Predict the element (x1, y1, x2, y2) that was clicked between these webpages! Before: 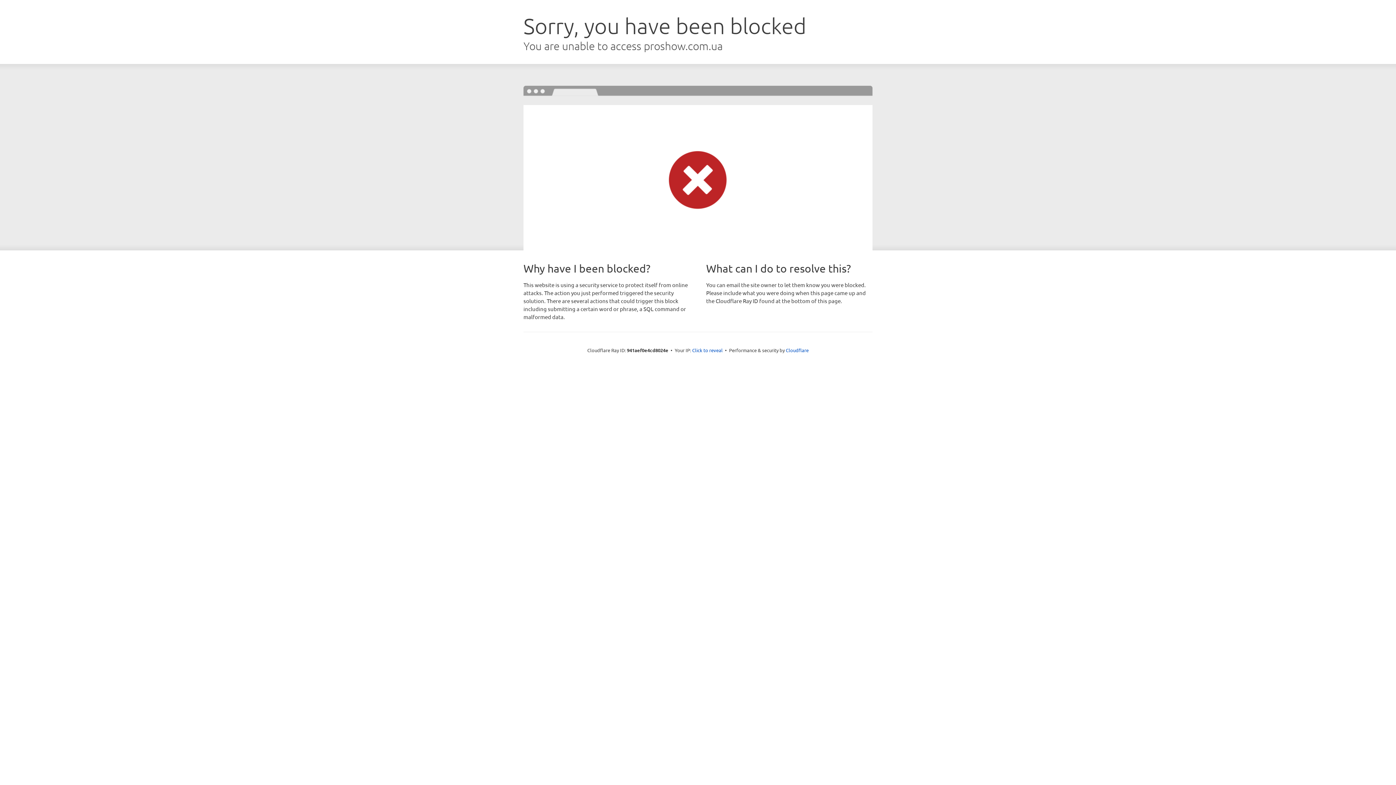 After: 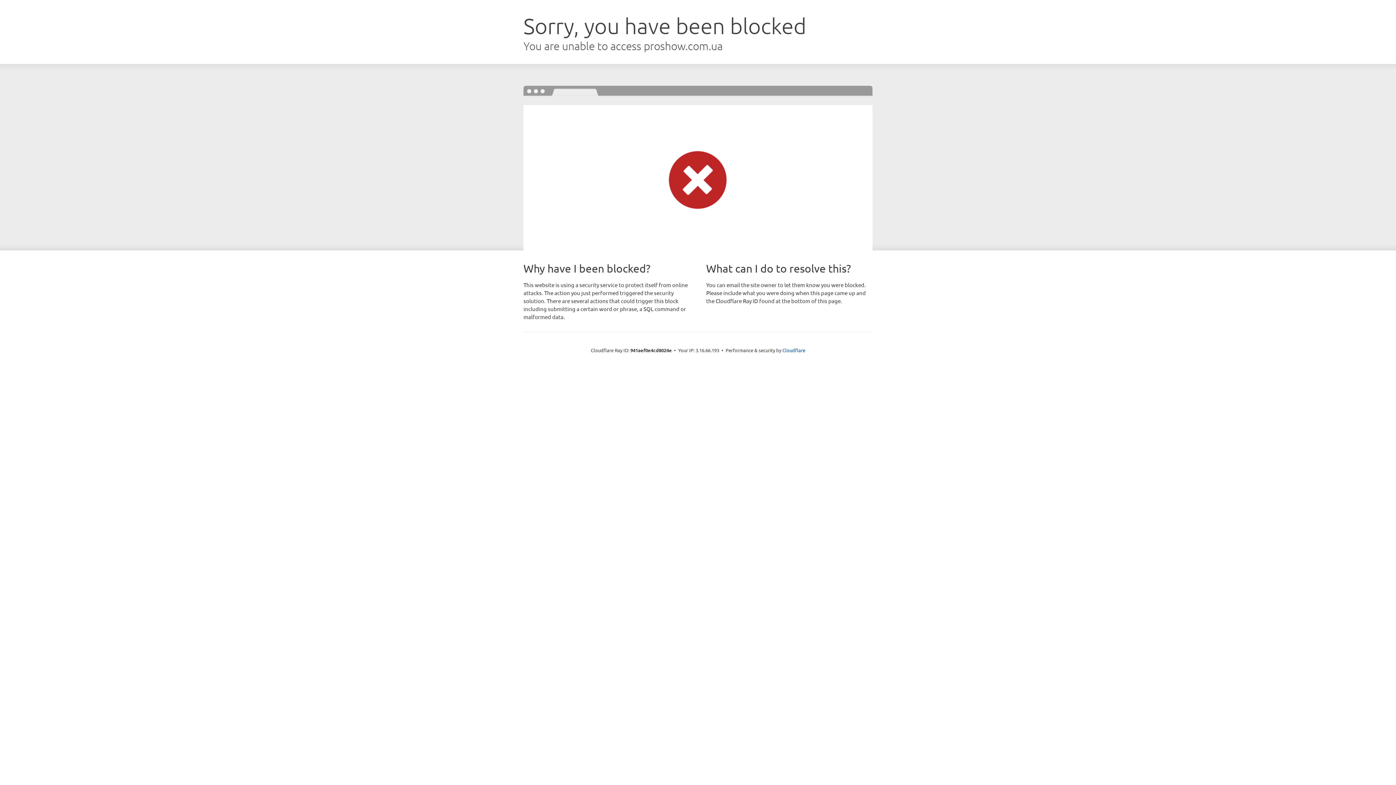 Action: bbox: (692, 346, 722, 353) label: Click to reveal